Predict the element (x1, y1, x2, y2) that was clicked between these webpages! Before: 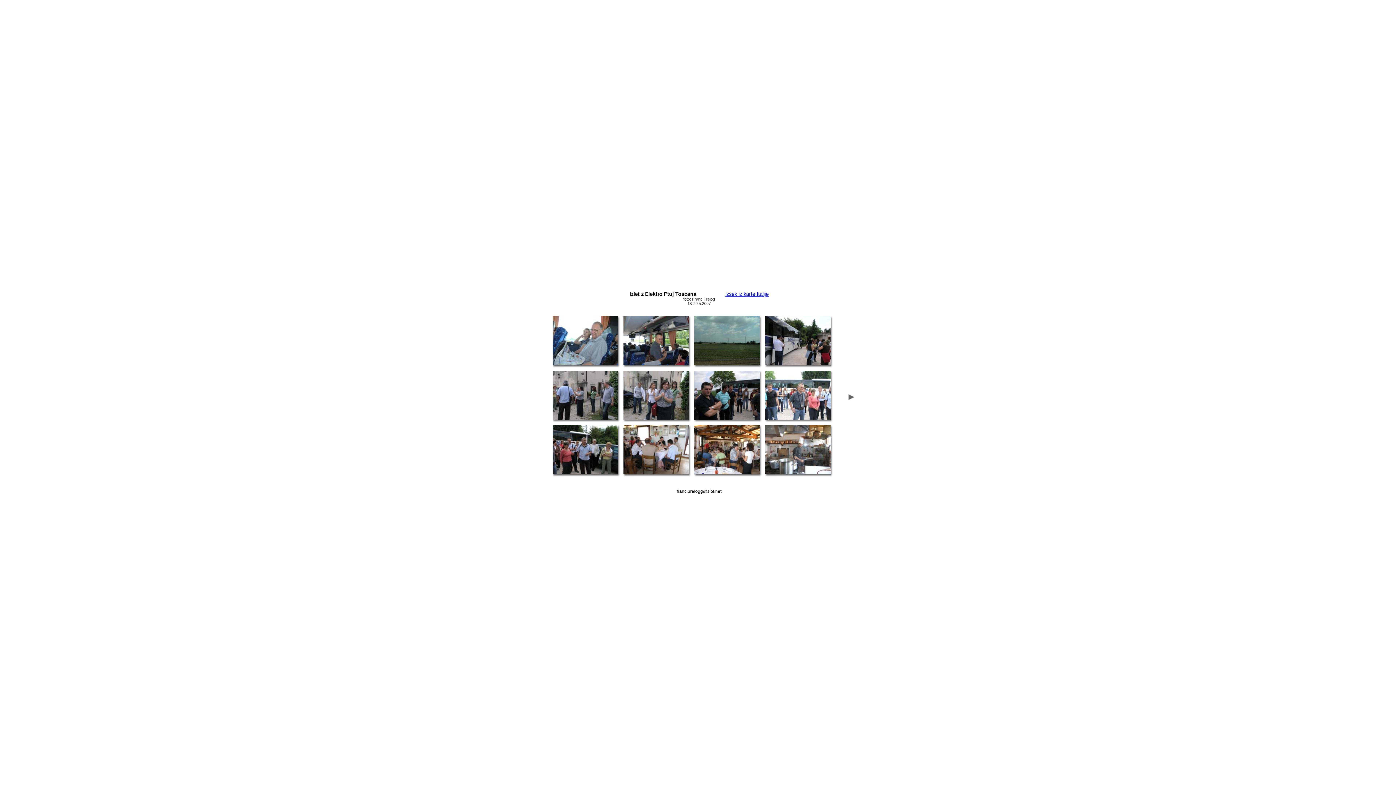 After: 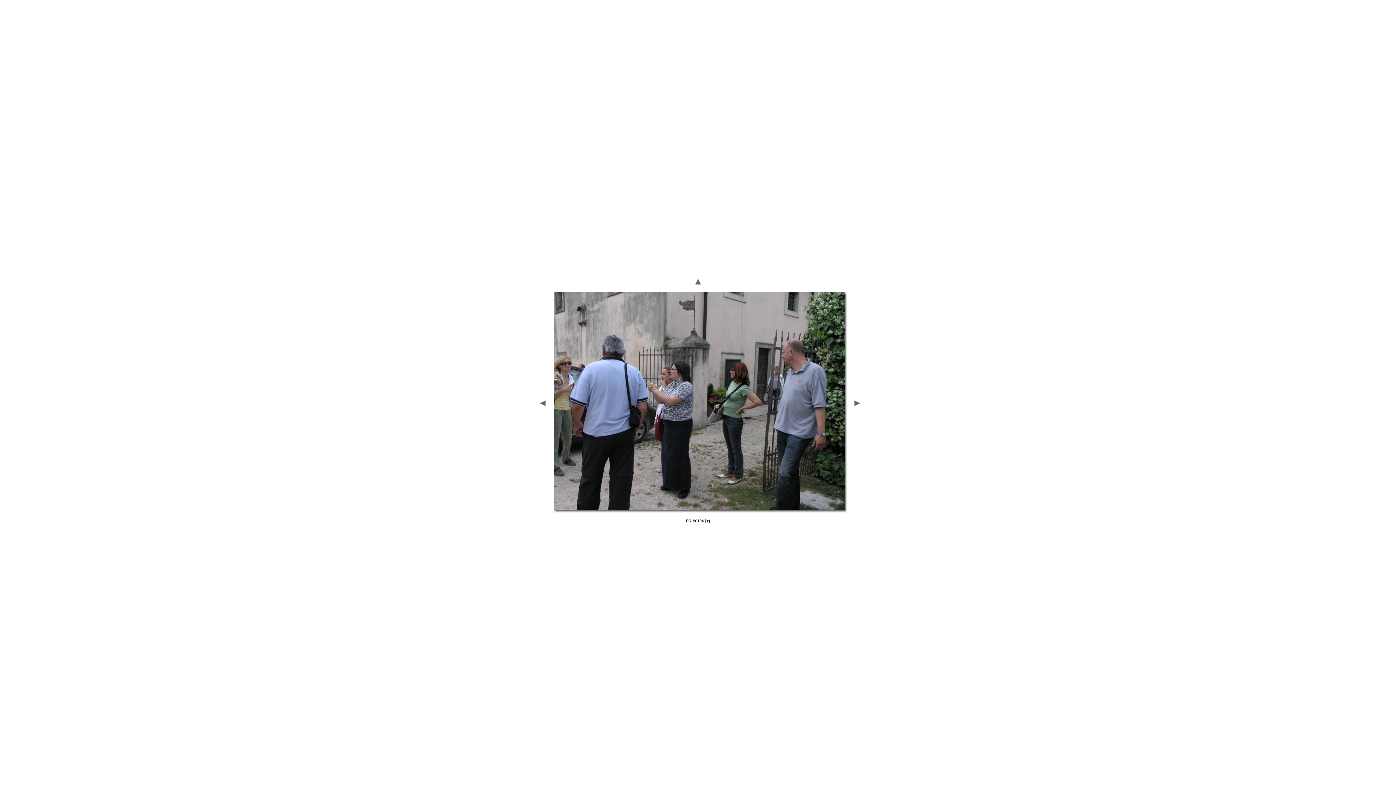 Action: bbox: (552, 414, 618, 421)